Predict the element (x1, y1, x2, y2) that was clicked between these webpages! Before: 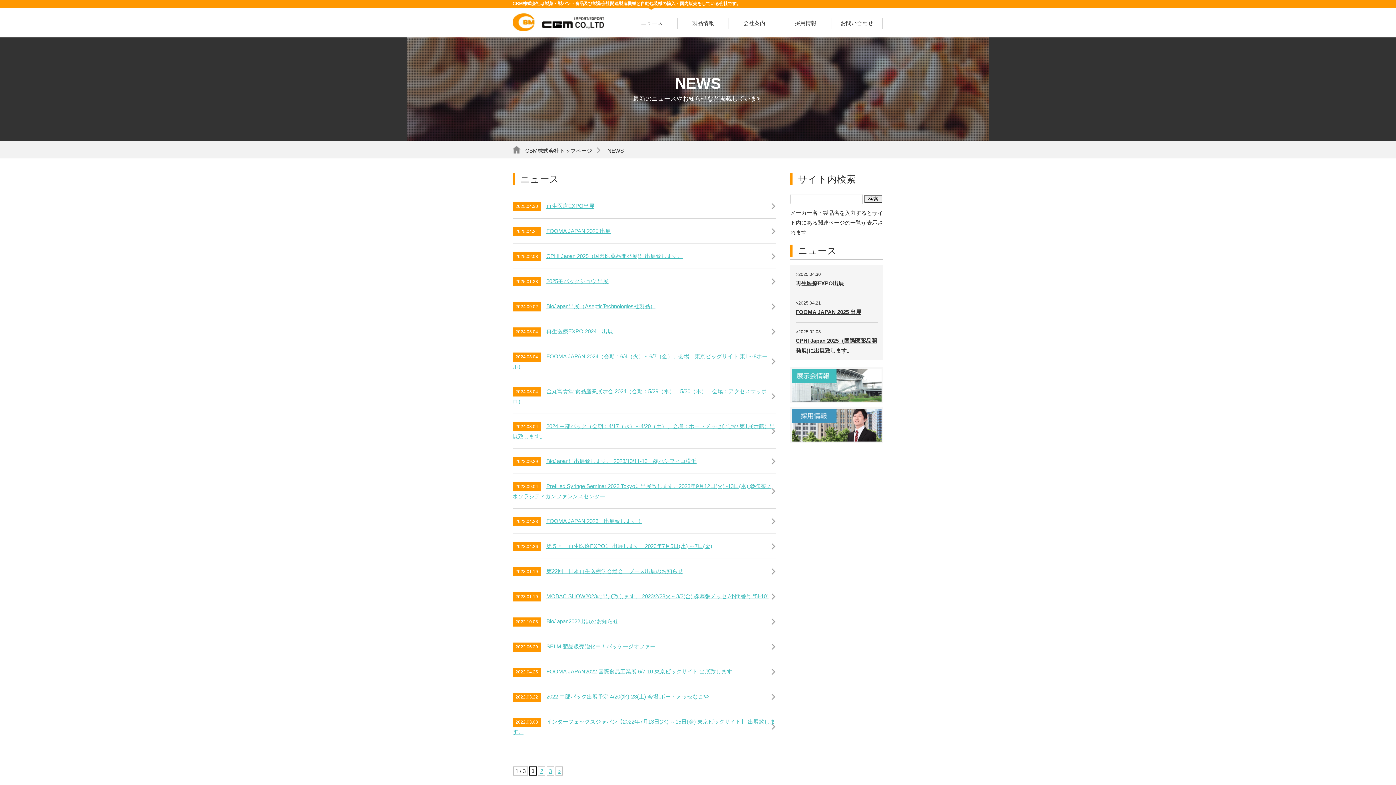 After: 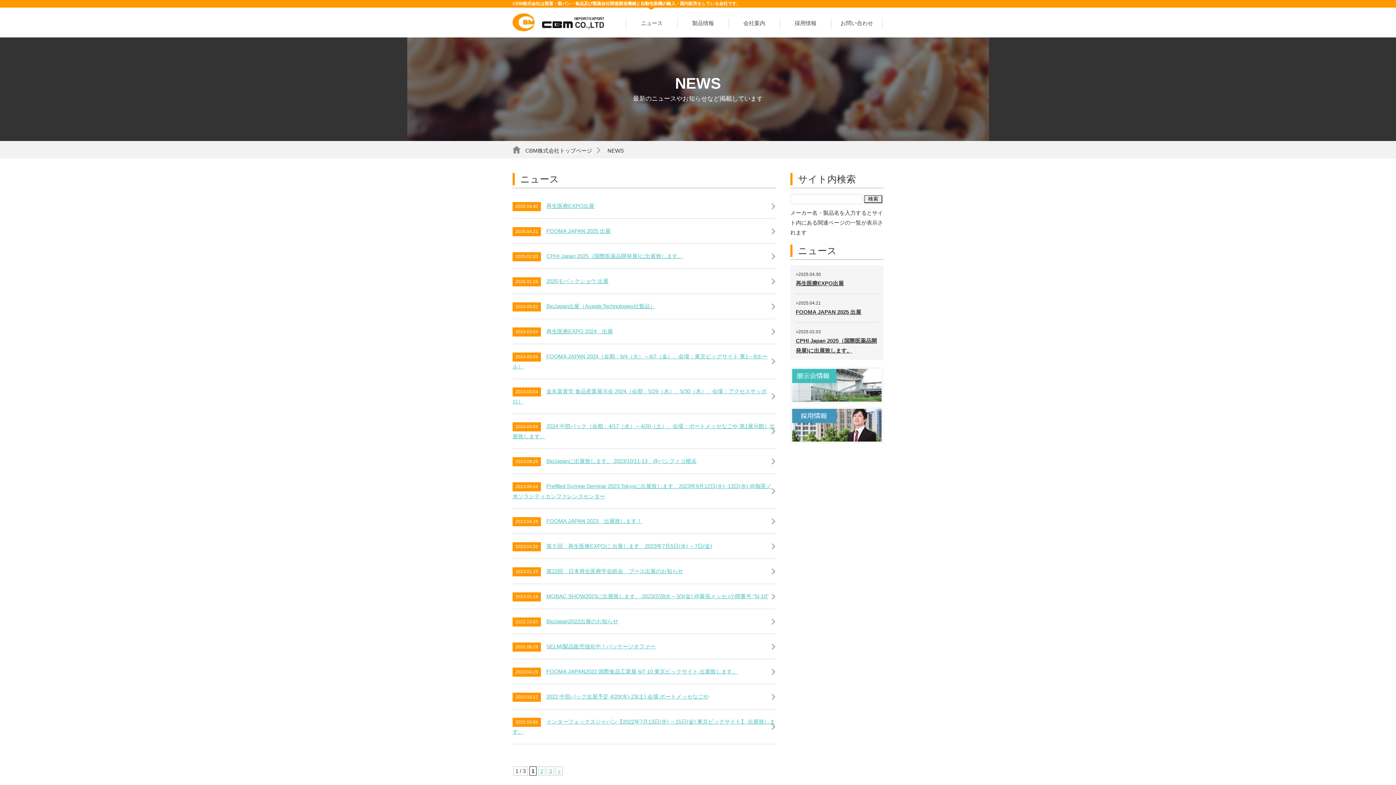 Action: bbox: (538, 766, 545, 776) label: 2